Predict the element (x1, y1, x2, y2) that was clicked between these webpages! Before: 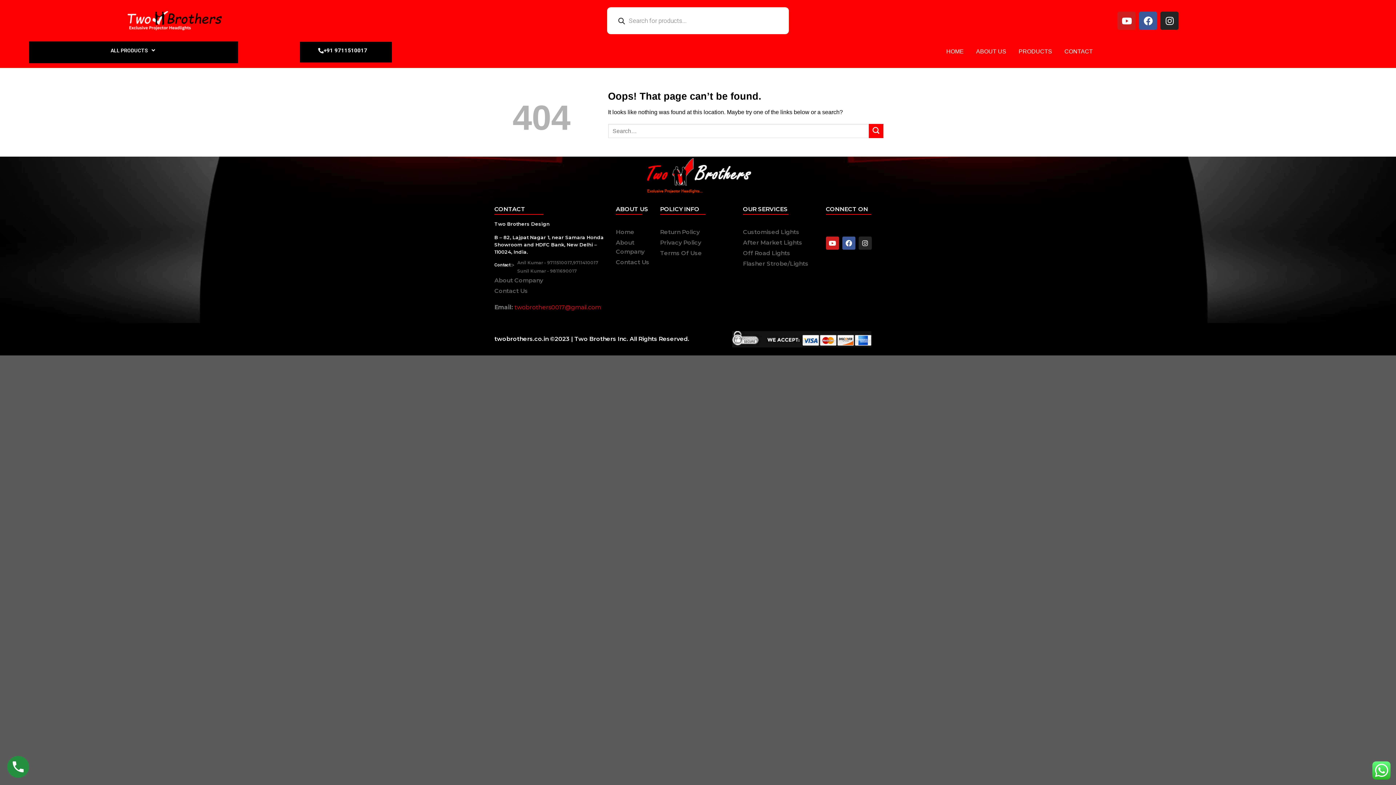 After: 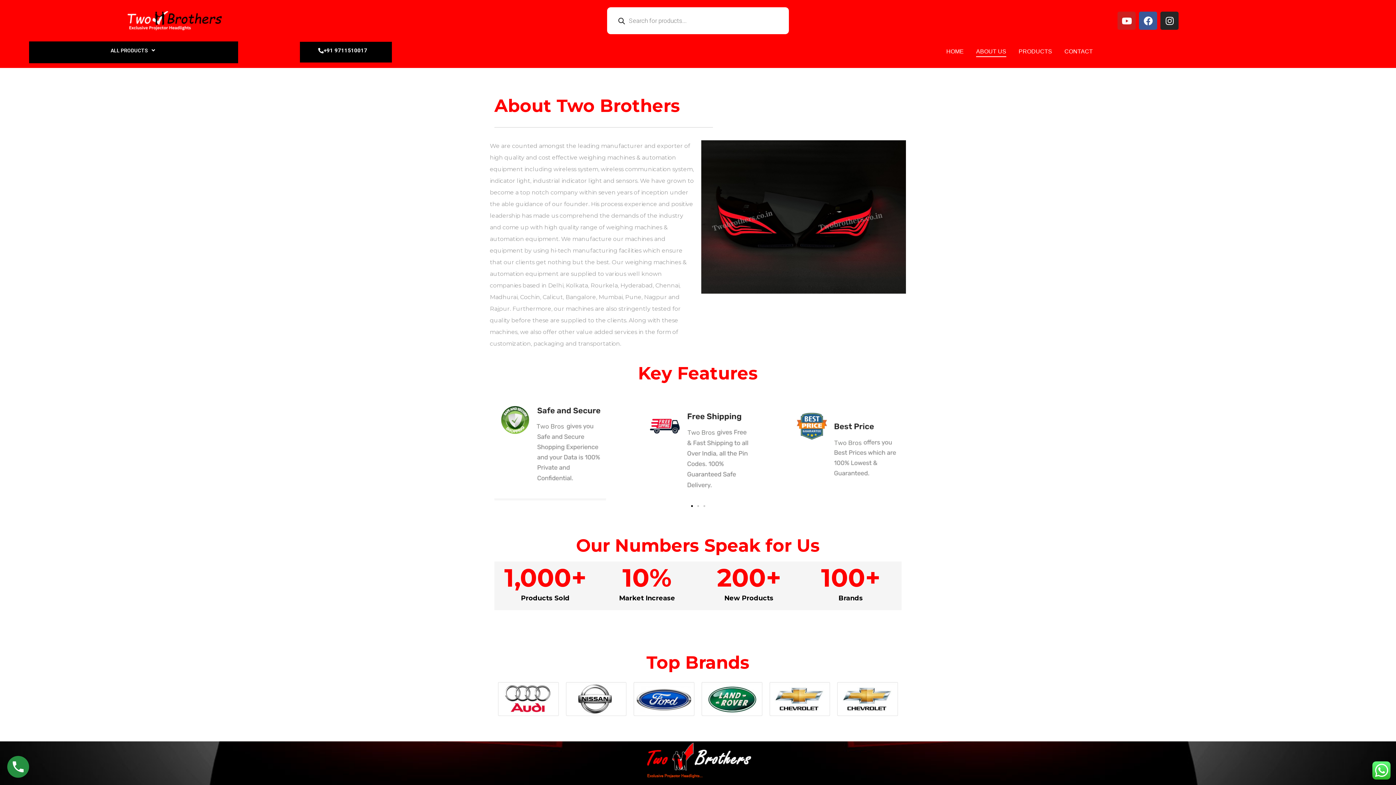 Action: label: About Company bbox: (616, 238, 653, 256)